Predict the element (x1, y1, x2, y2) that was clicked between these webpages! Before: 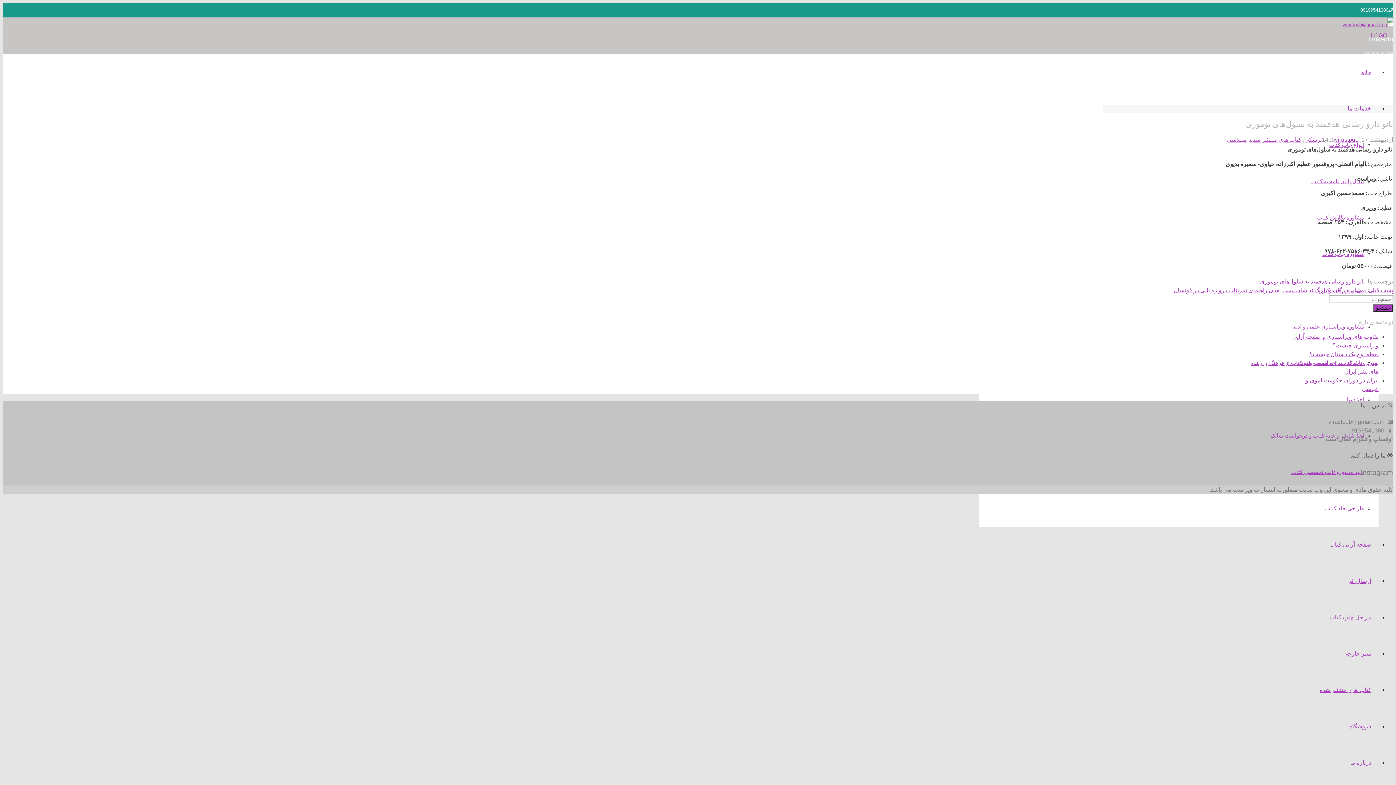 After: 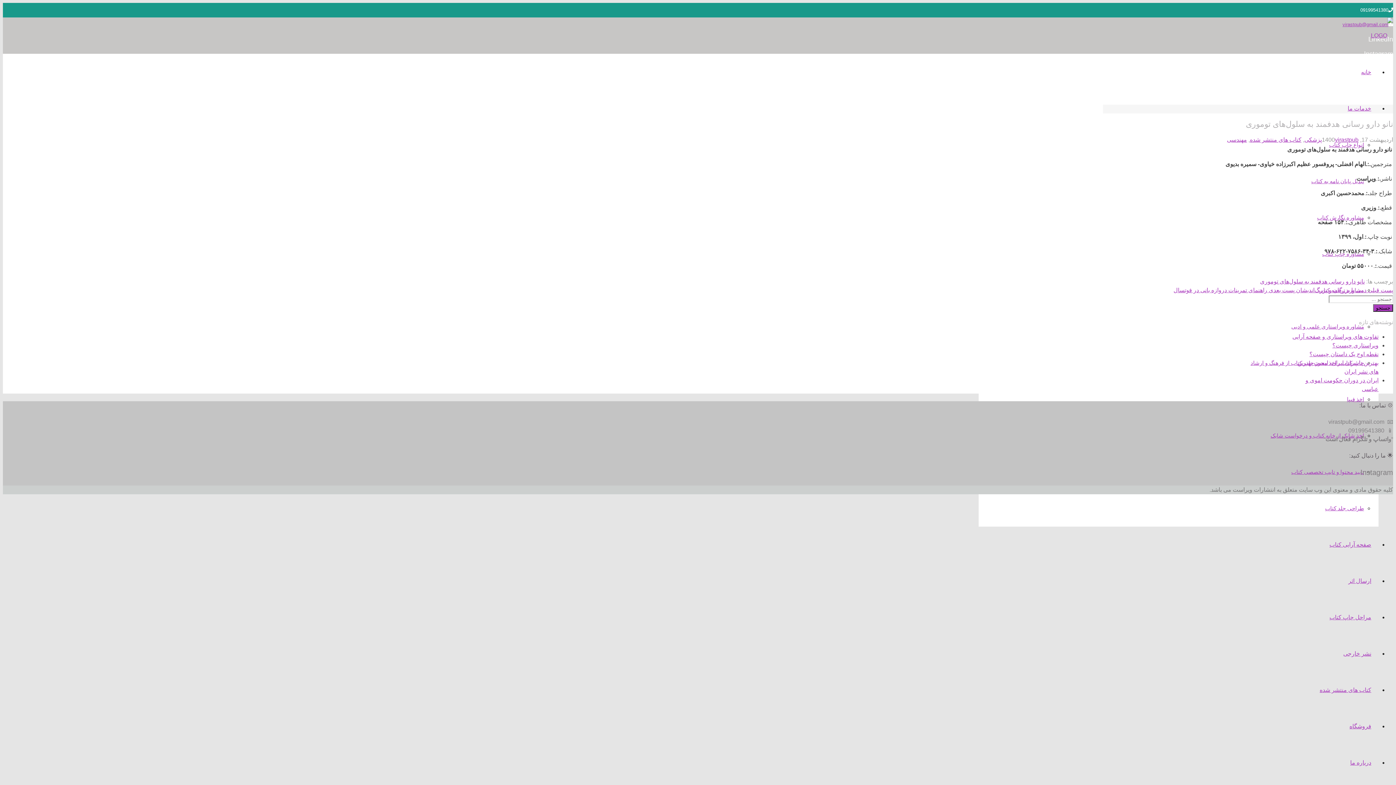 Action: bbox: (1342, 21, 1388, 27) label: virastpub@gmail.com